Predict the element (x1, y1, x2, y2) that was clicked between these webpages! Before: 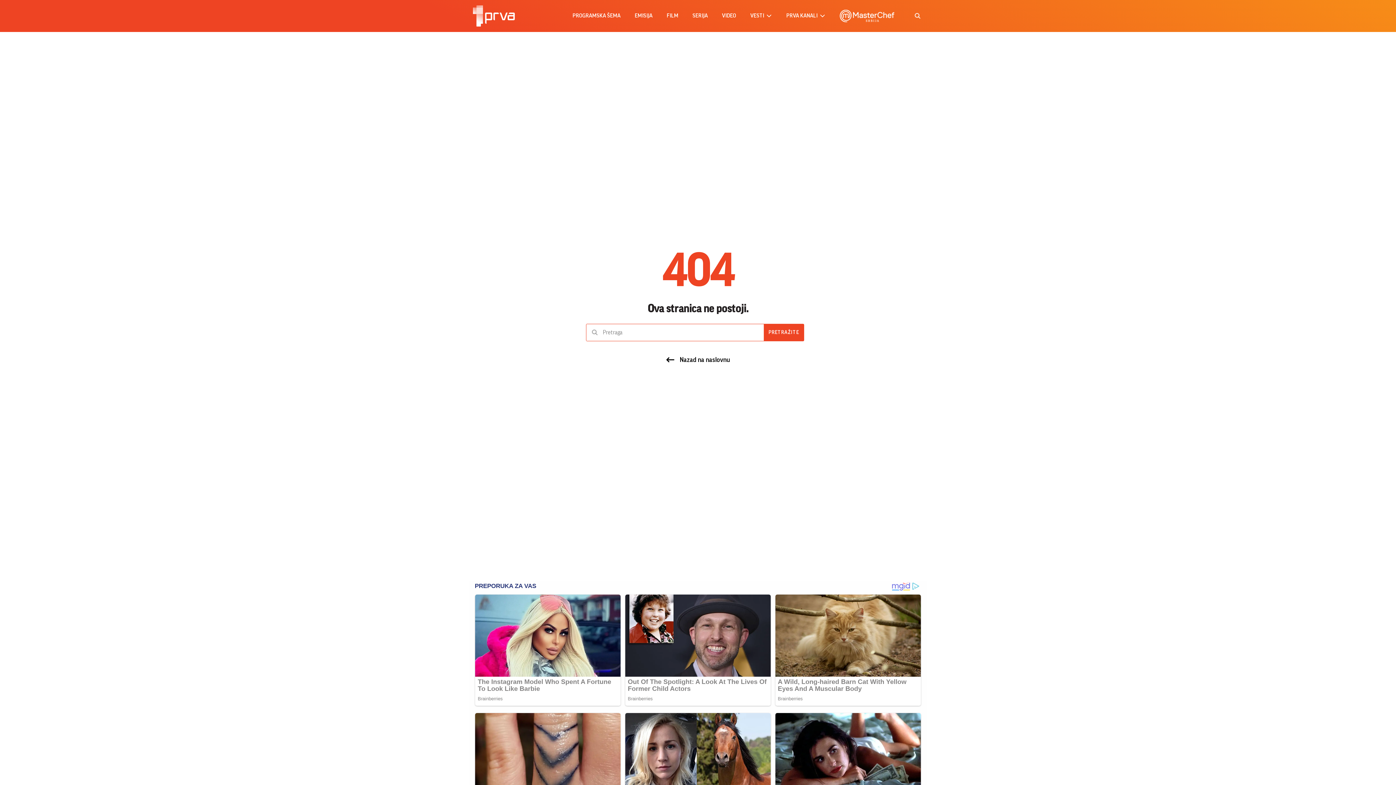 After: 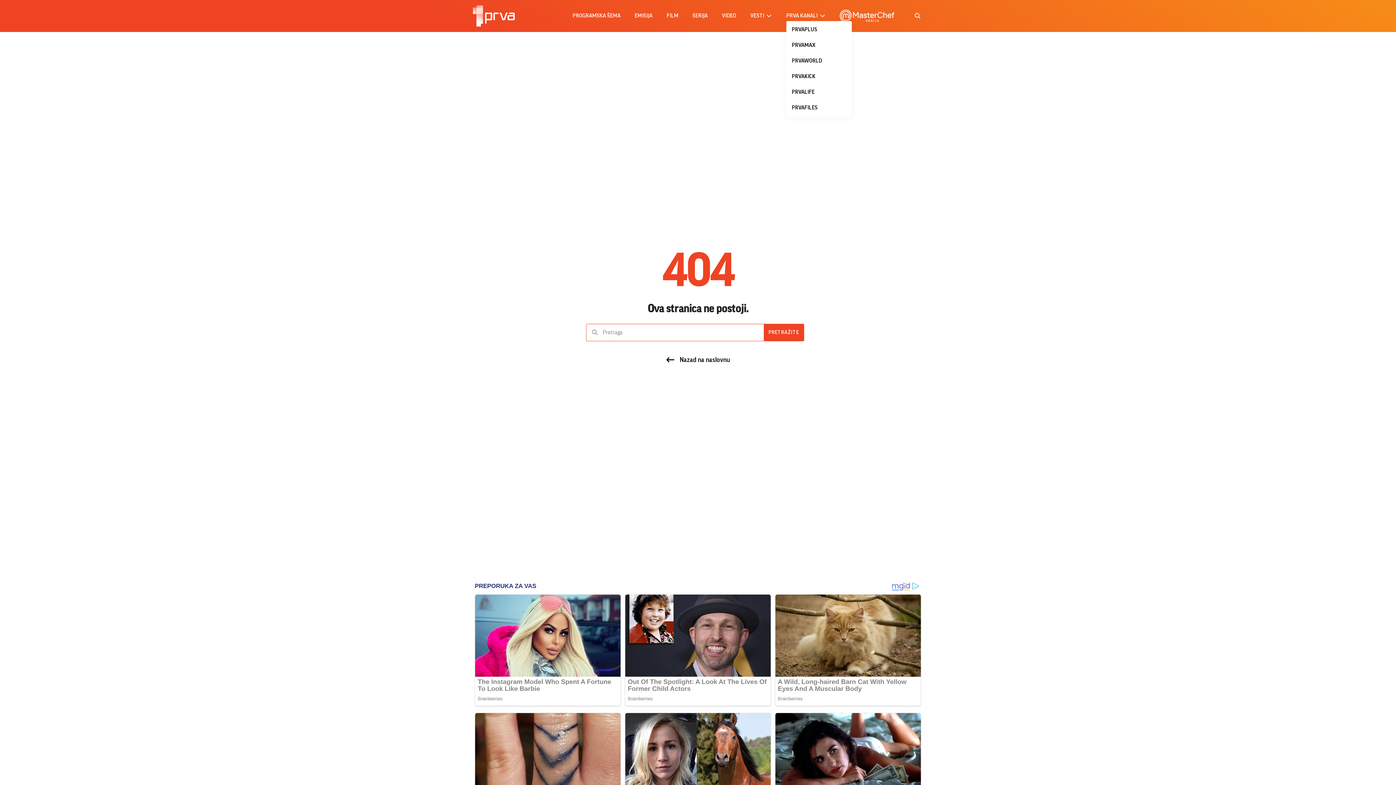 Action: label: PRVA KANALI bbox: (786, 10, 825, 21)